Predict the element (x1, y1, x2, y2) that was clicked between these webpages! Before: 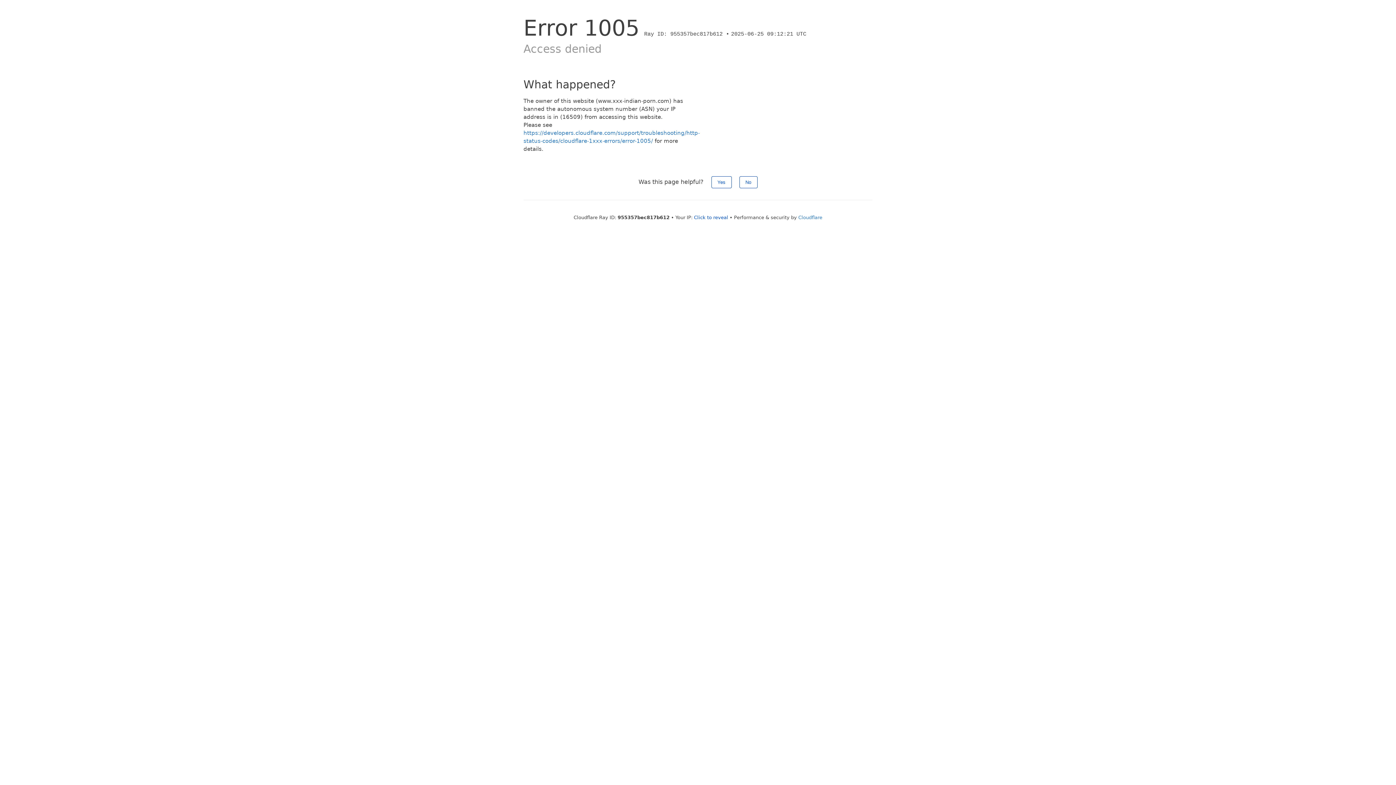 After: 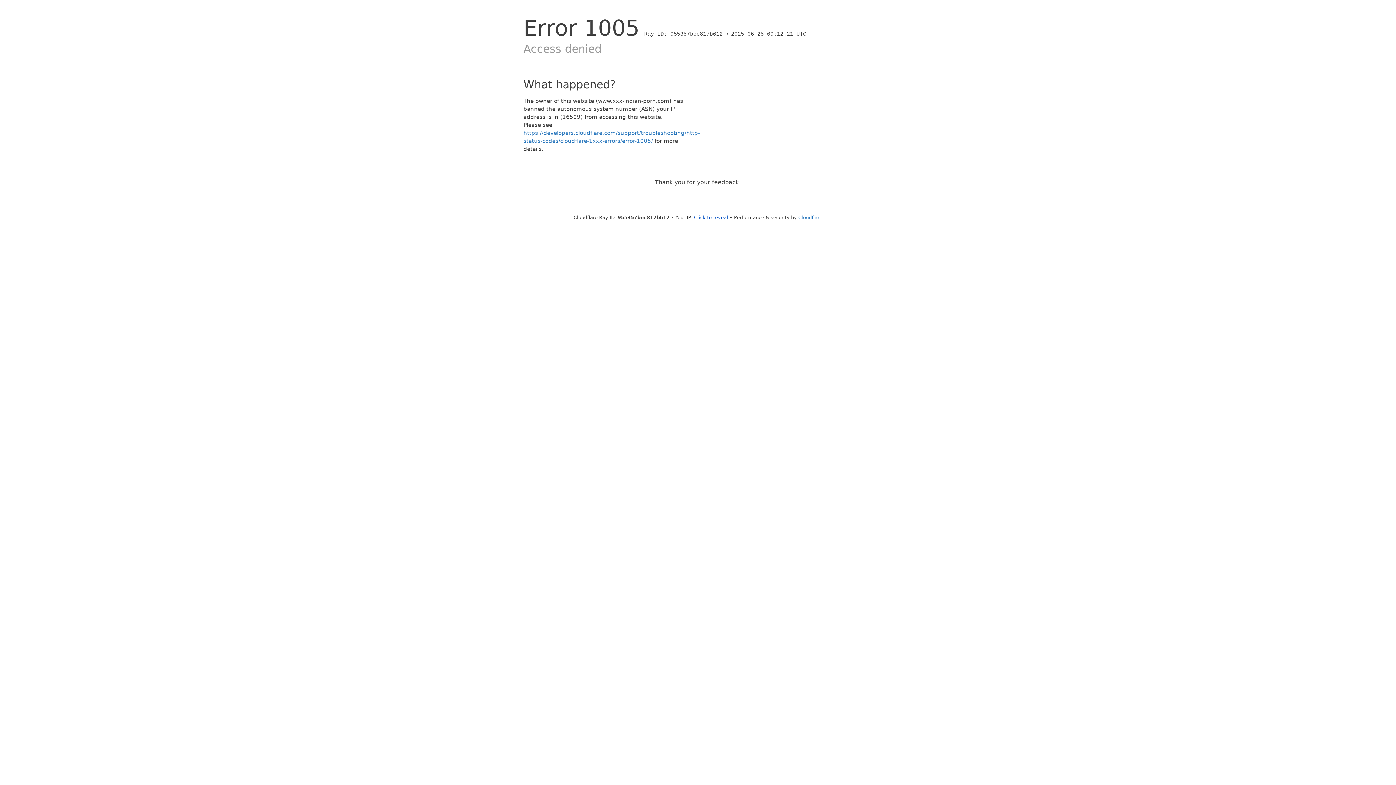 Action: bbox: (739, 176, 757, 188) label: No